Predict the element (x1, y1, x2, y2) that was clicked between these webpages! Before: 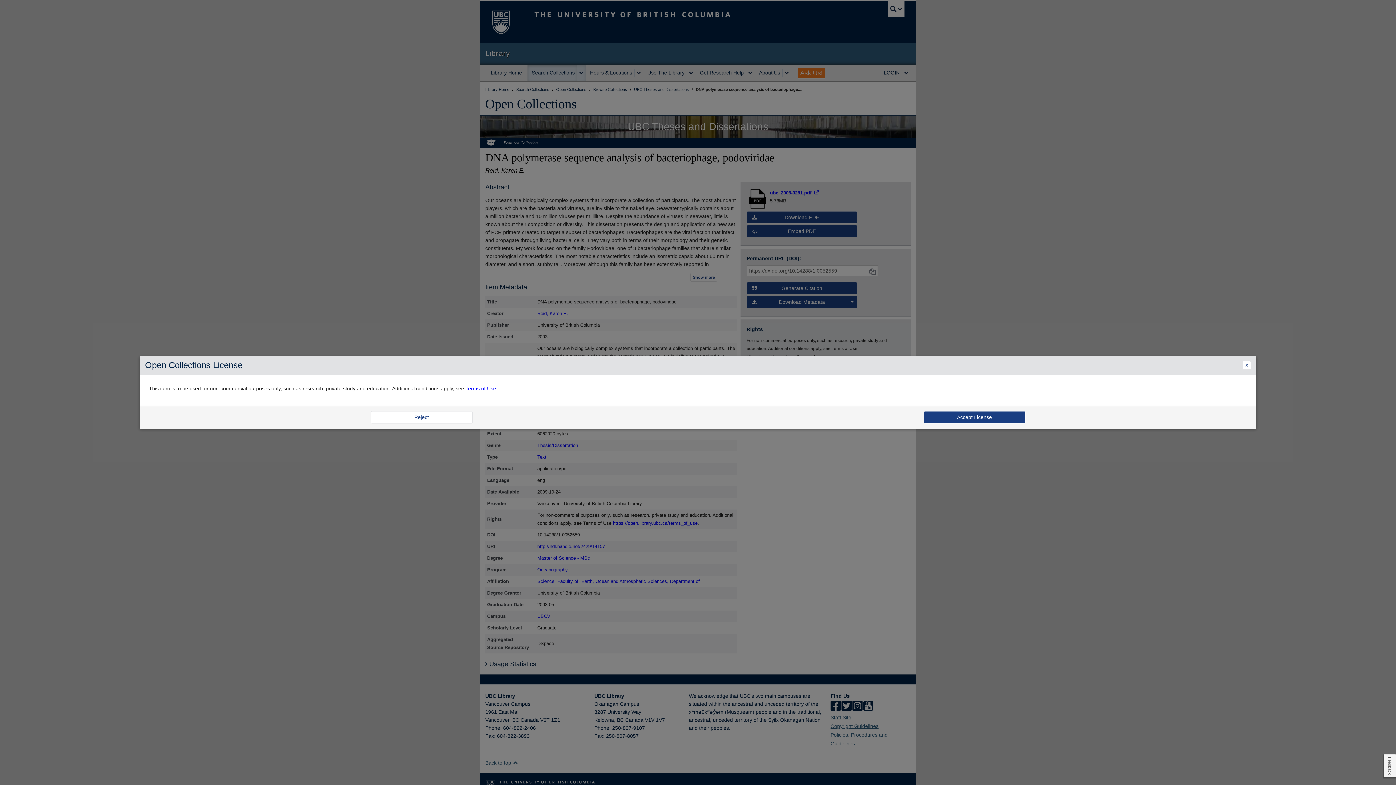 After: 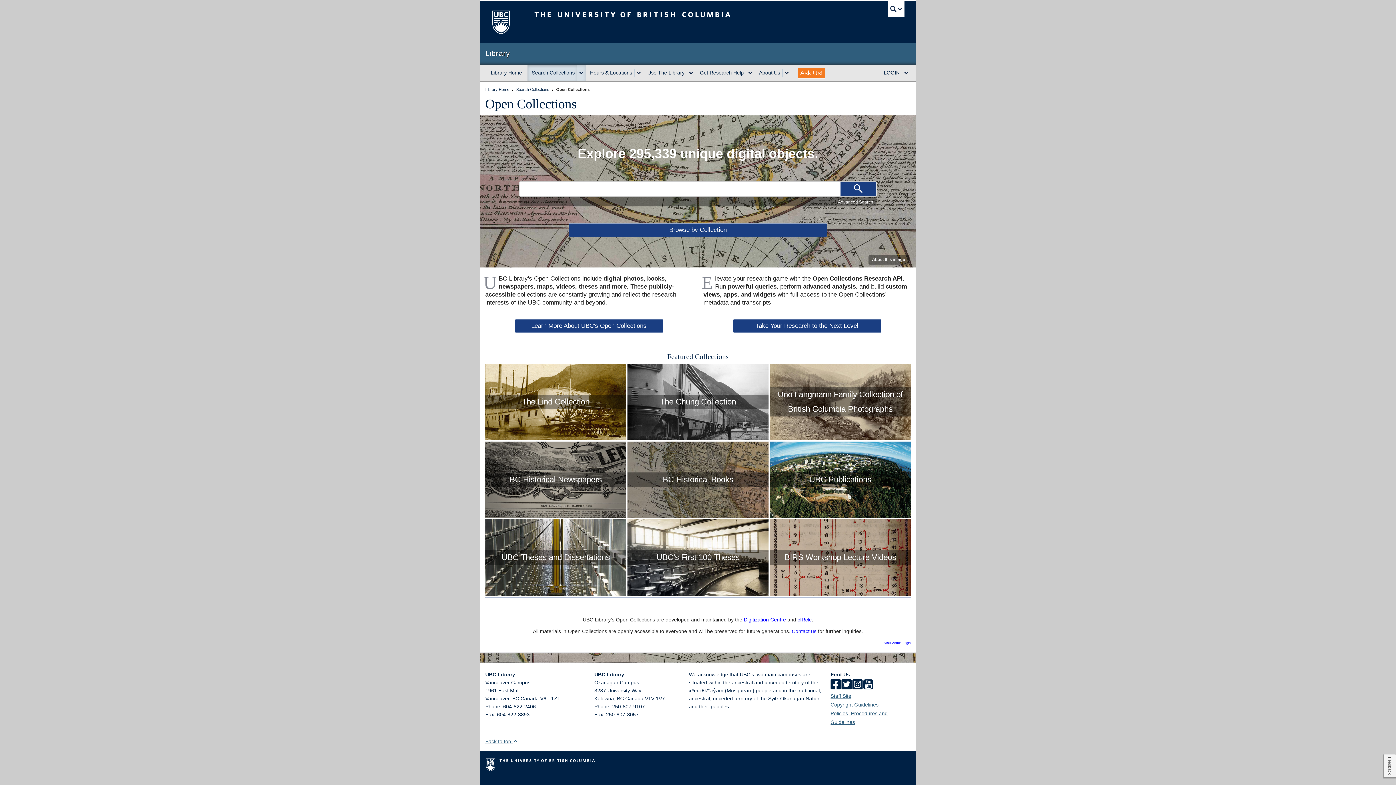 Action: label: Reject bbox: (370, 411, 472, 423)